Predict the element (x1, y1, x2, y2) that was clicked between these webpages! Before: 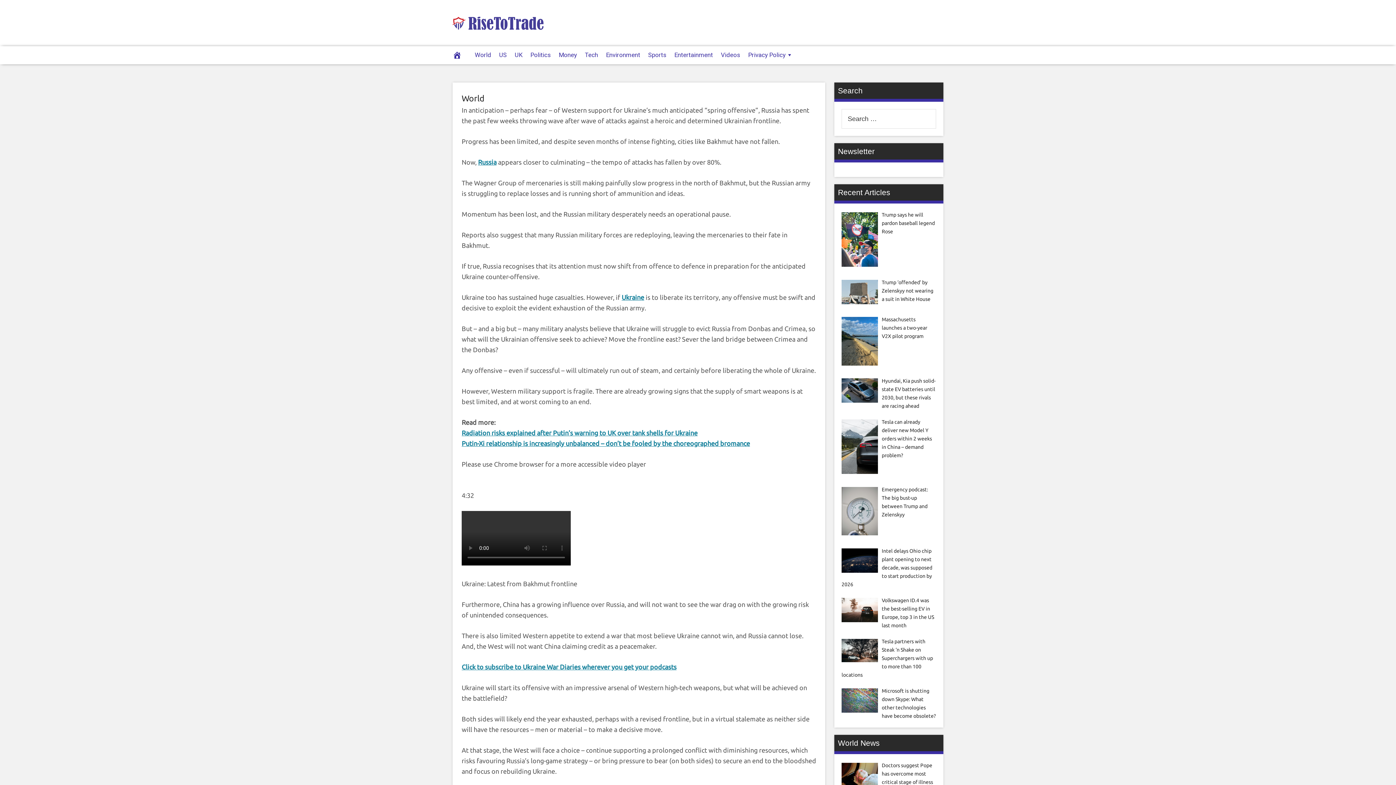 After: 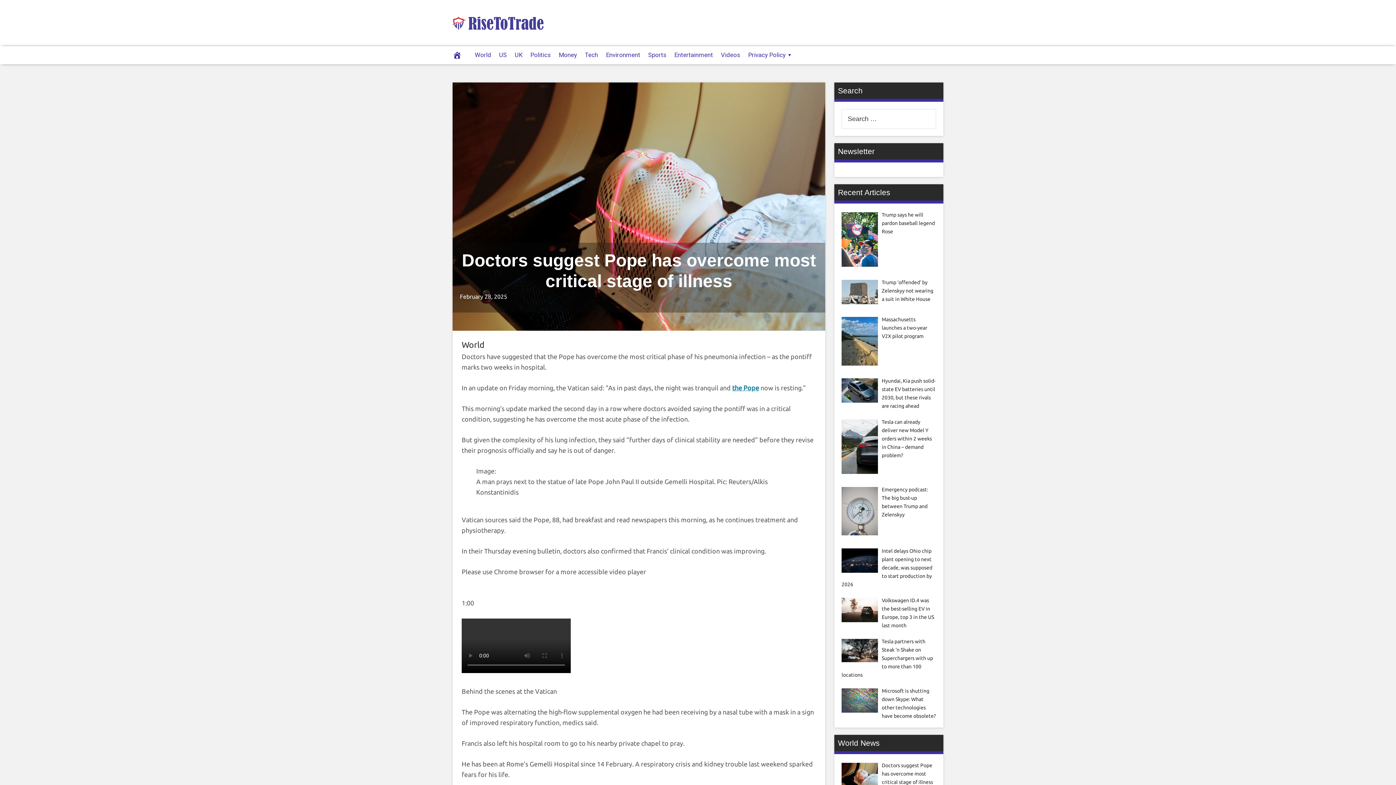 Action: bbox: (882, 762, 933, 785) label: Doctors suggest Pope has overcome most critical stage of illness